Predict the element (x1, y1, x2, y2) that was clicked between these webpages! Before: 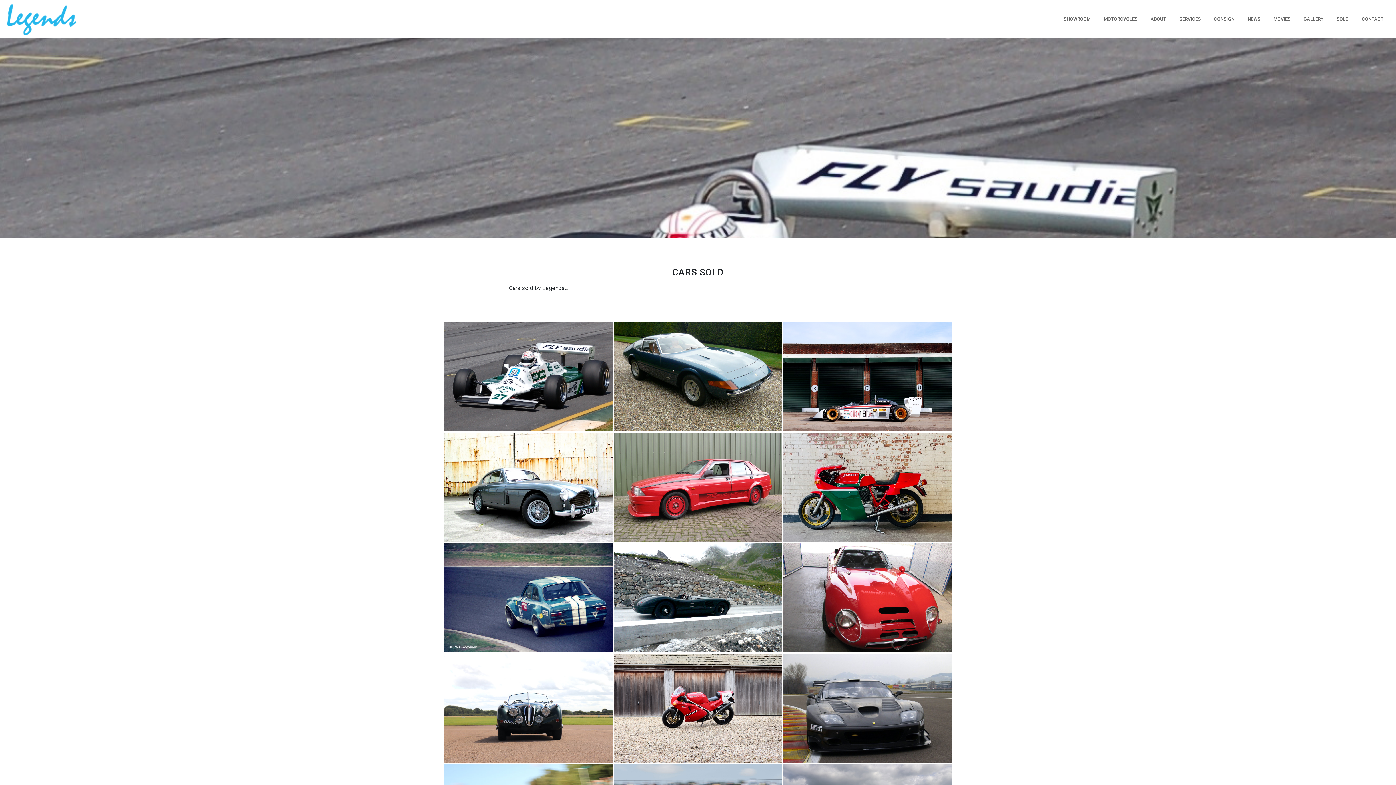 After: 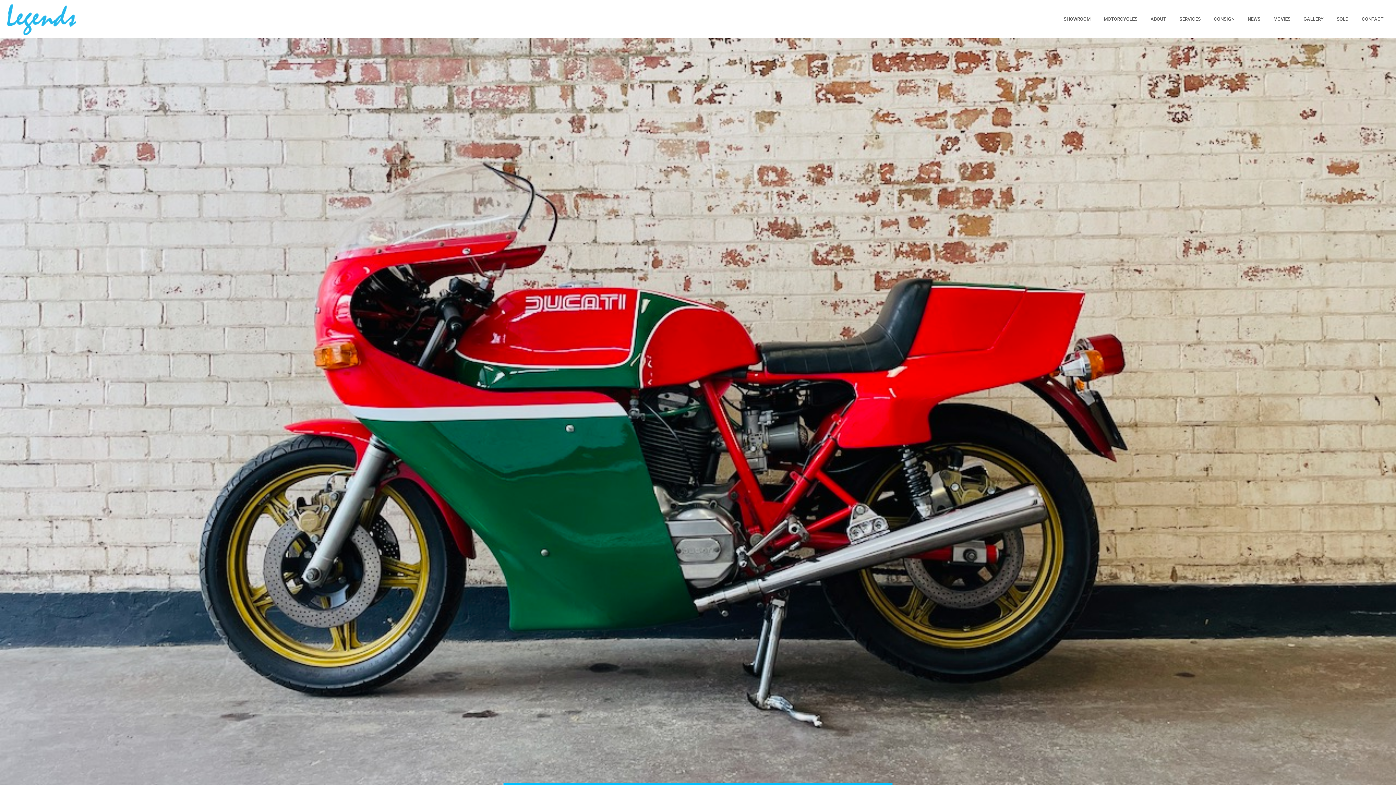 Action: label: 1979 Ducati MHR Sold bbox: (783, 433, 951, 542)